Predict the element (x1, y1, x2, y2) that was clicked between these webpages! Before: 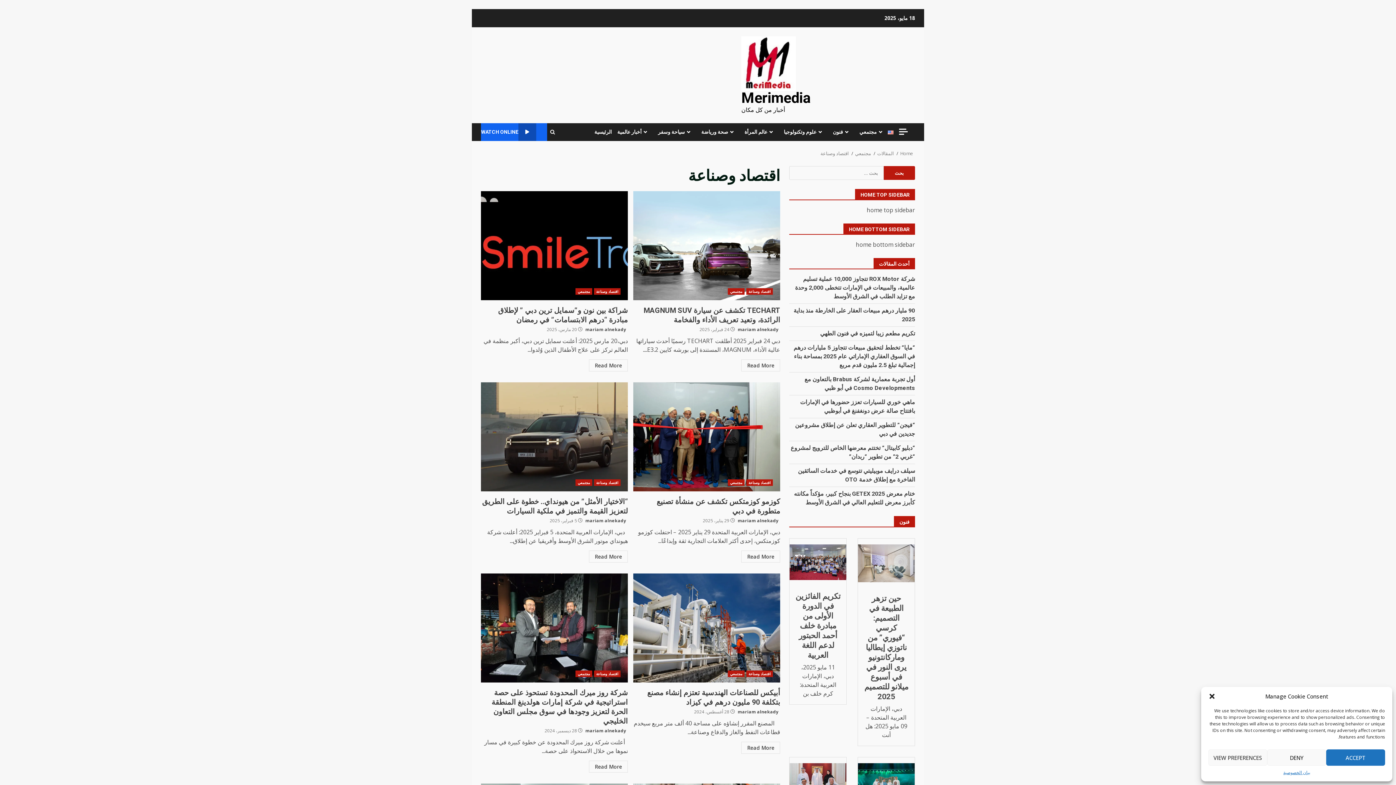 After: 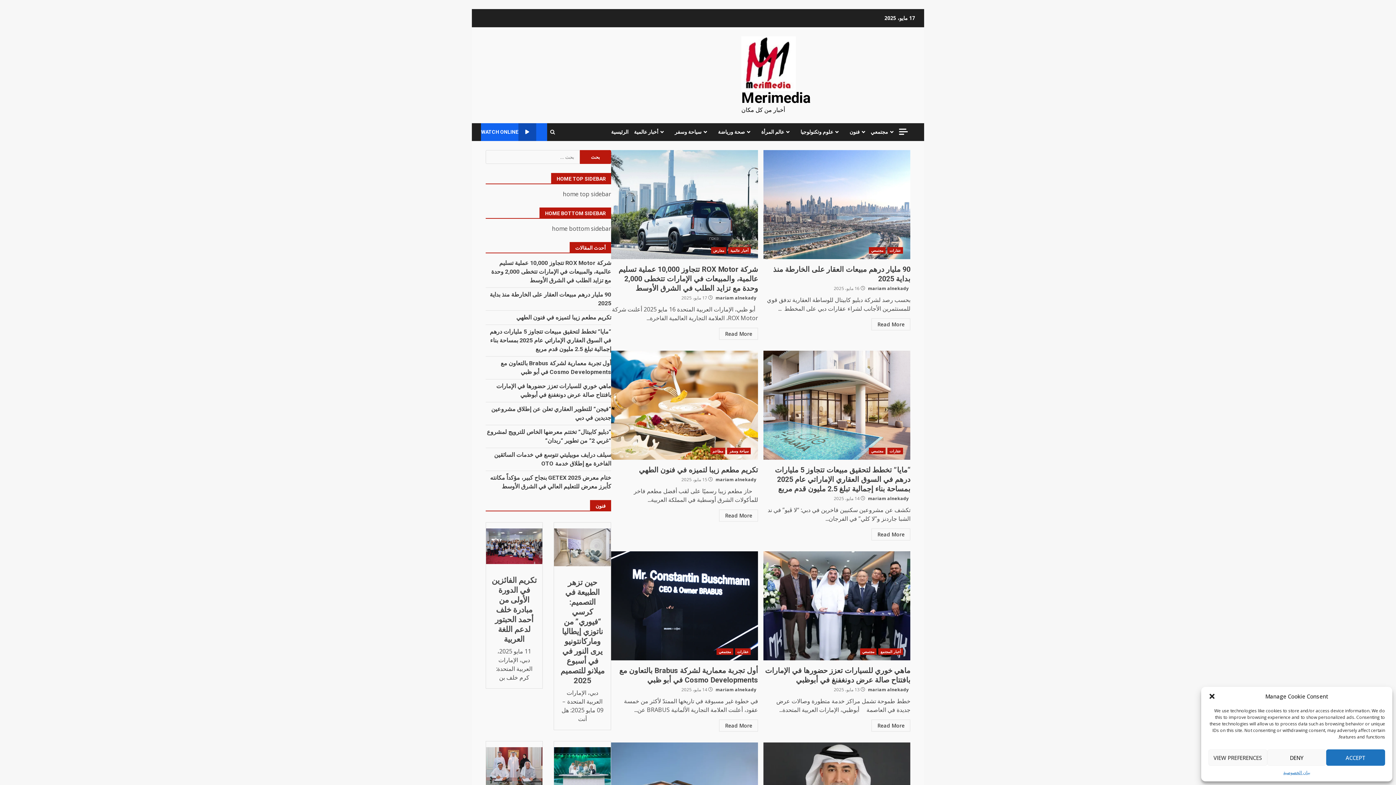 Action: label: المقالات bbox: (877, 150, 894, 156)